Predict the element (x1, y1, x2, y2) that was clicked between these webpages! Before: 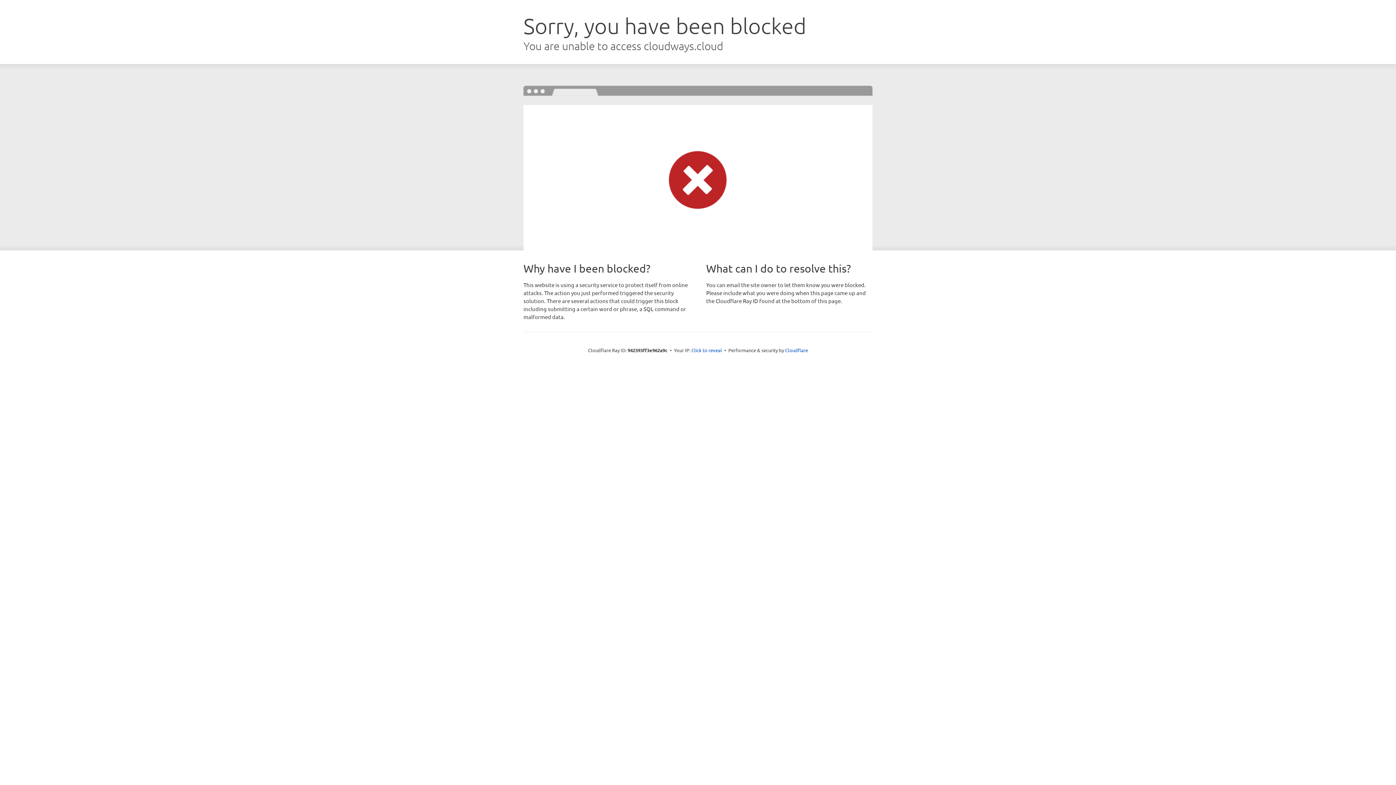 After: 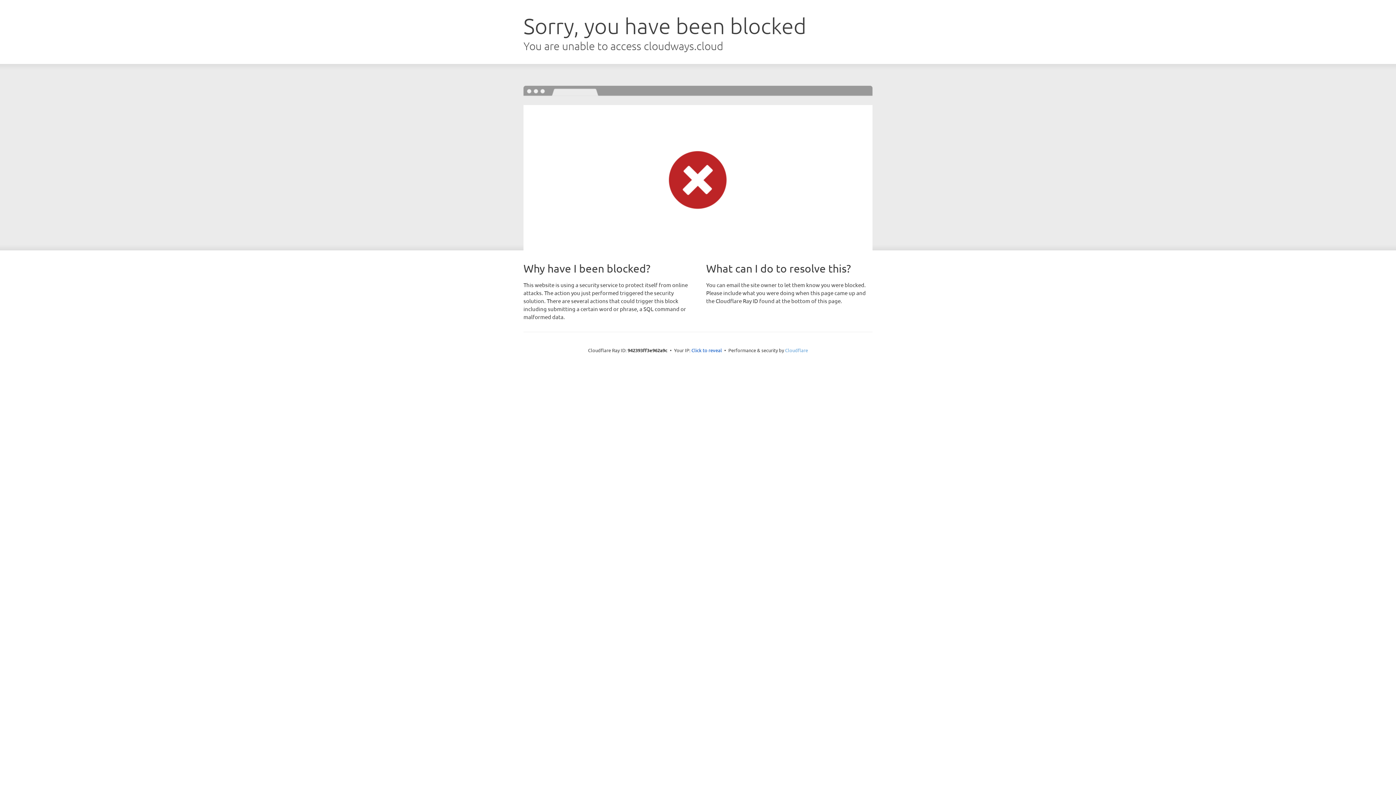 Action: label: Cloudflare bbox: (785, 347, 808, 353)